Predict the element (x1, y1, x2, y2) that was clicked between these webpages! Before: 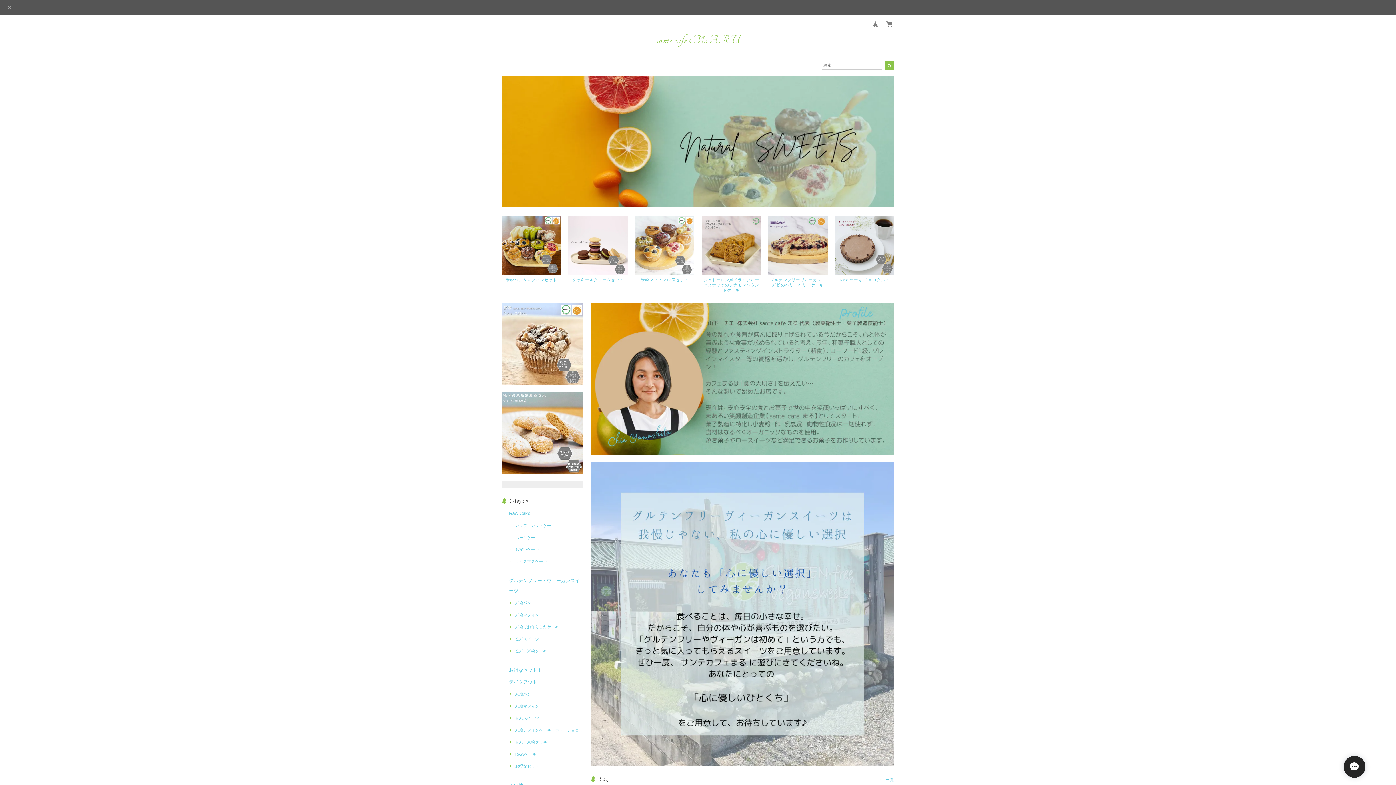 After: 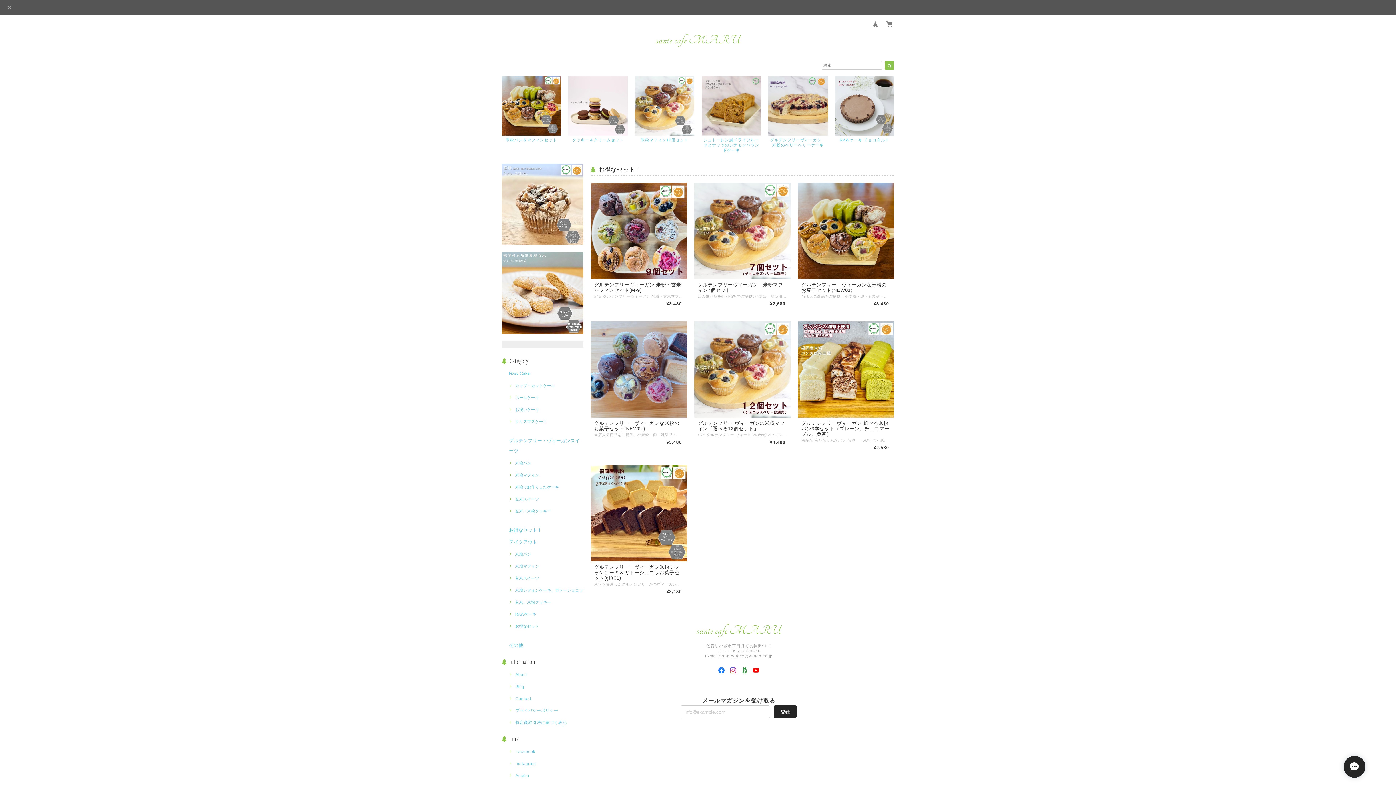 Action: bbox: (509, 665, 542, 675) label: お得なセット！